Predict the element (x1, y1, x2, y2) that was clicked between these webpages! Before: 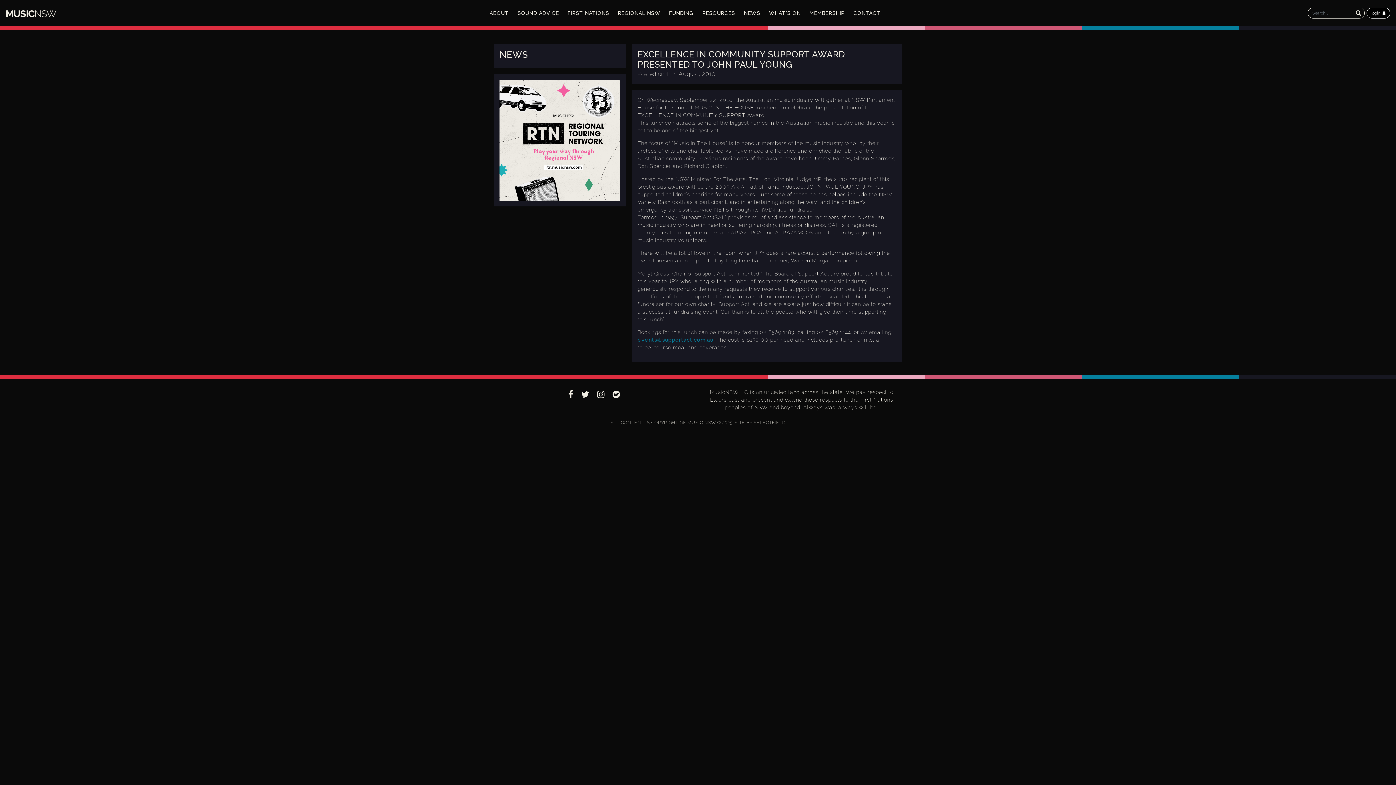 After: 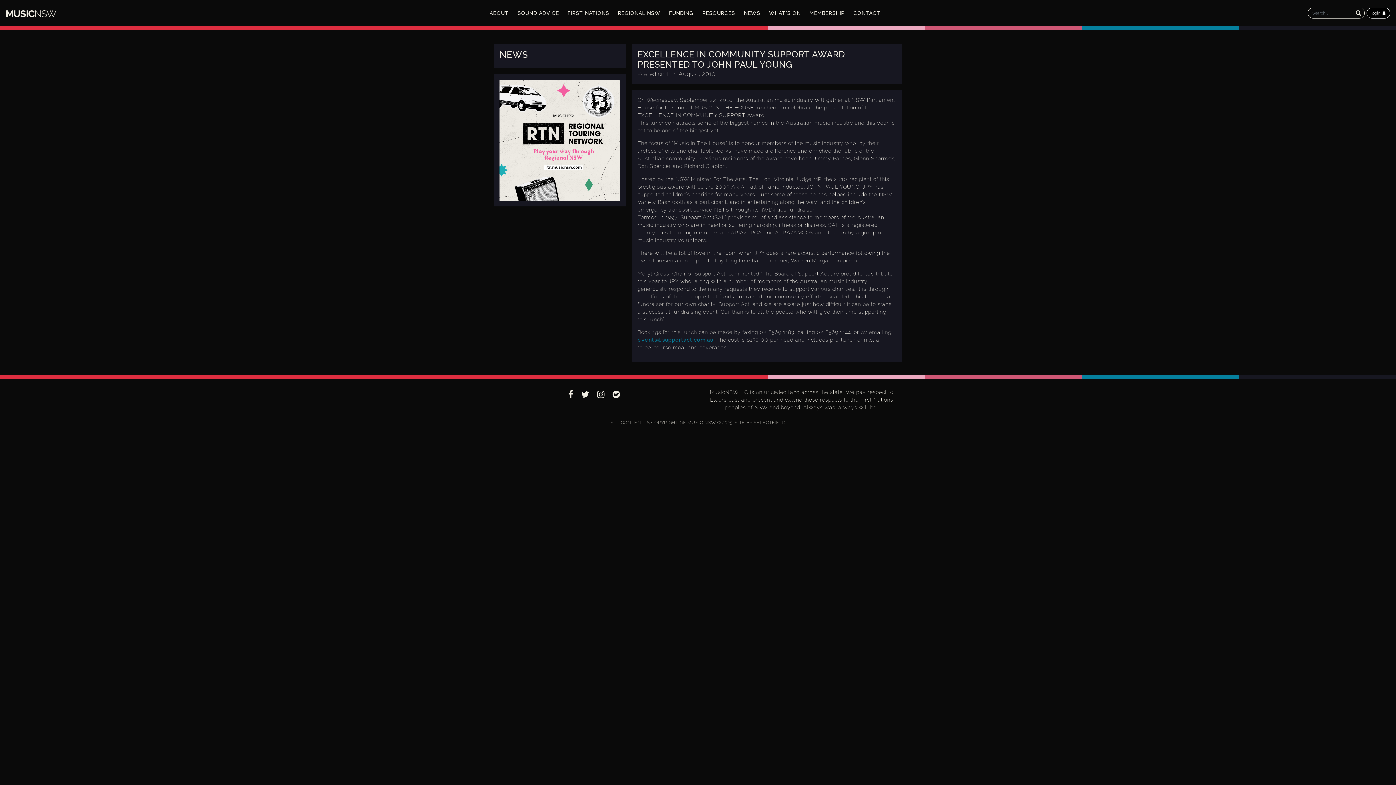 Action: label: 11th August, 2010 bbox: (666, 70, 715, 77)